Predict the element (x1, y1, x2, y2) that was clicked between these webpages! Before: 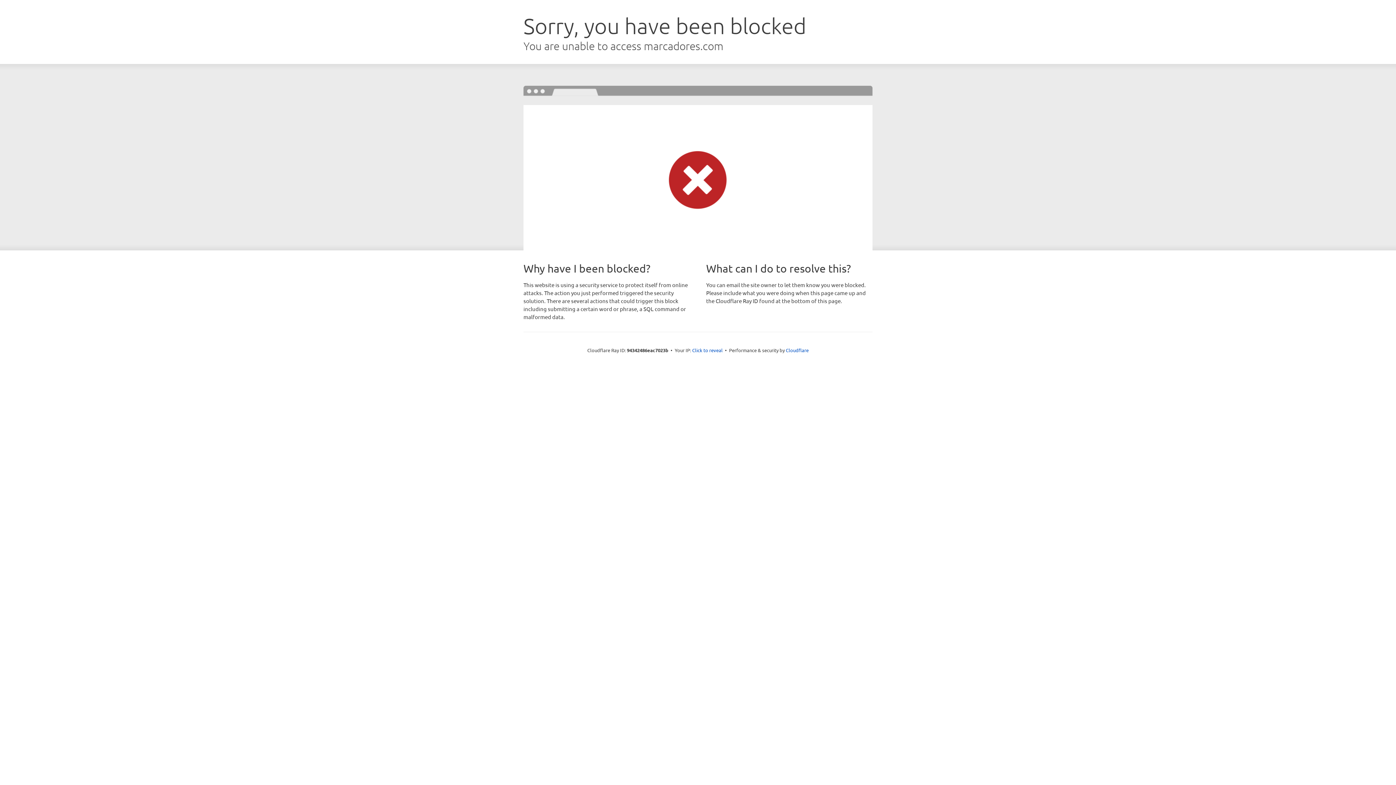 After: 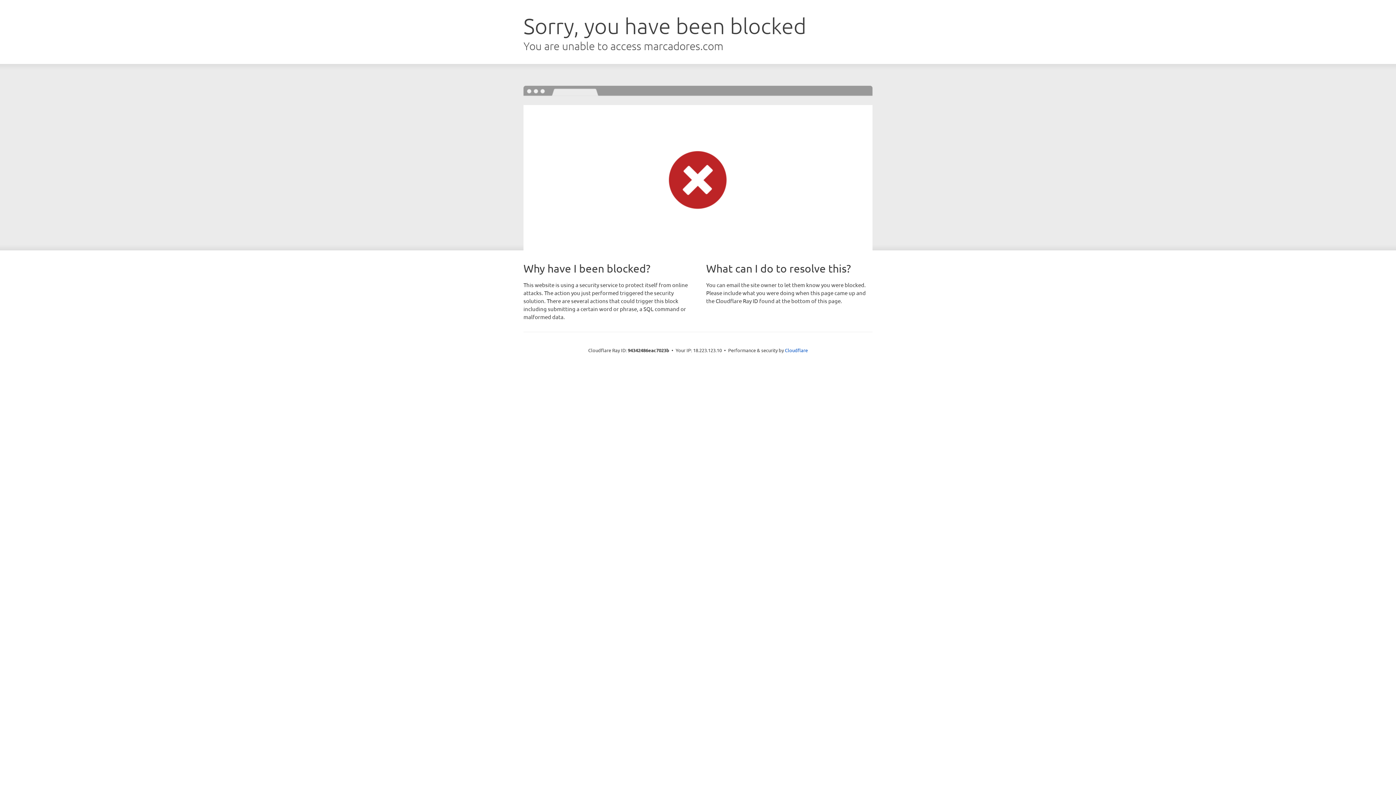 Action: label: Click to reveal bbox: (692, 346, 722, 353)